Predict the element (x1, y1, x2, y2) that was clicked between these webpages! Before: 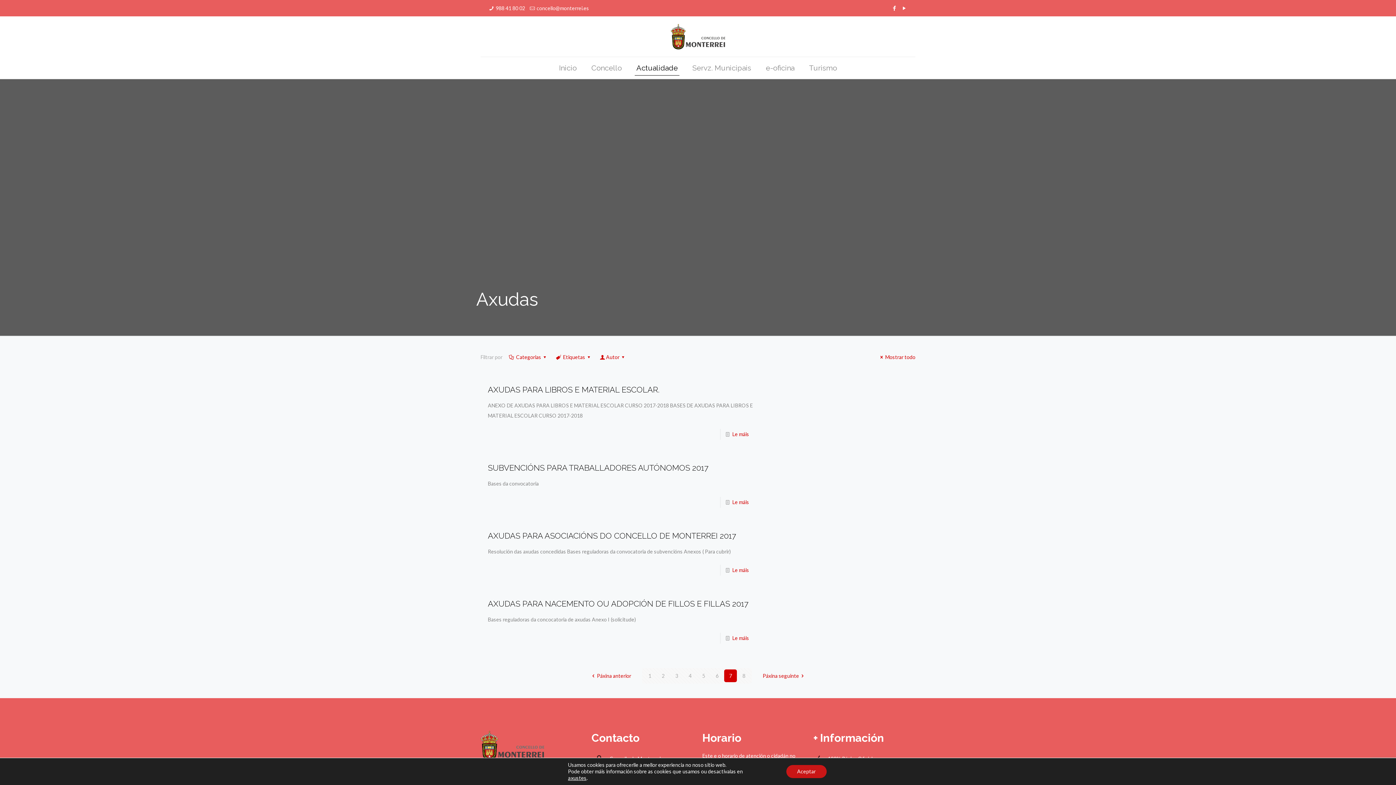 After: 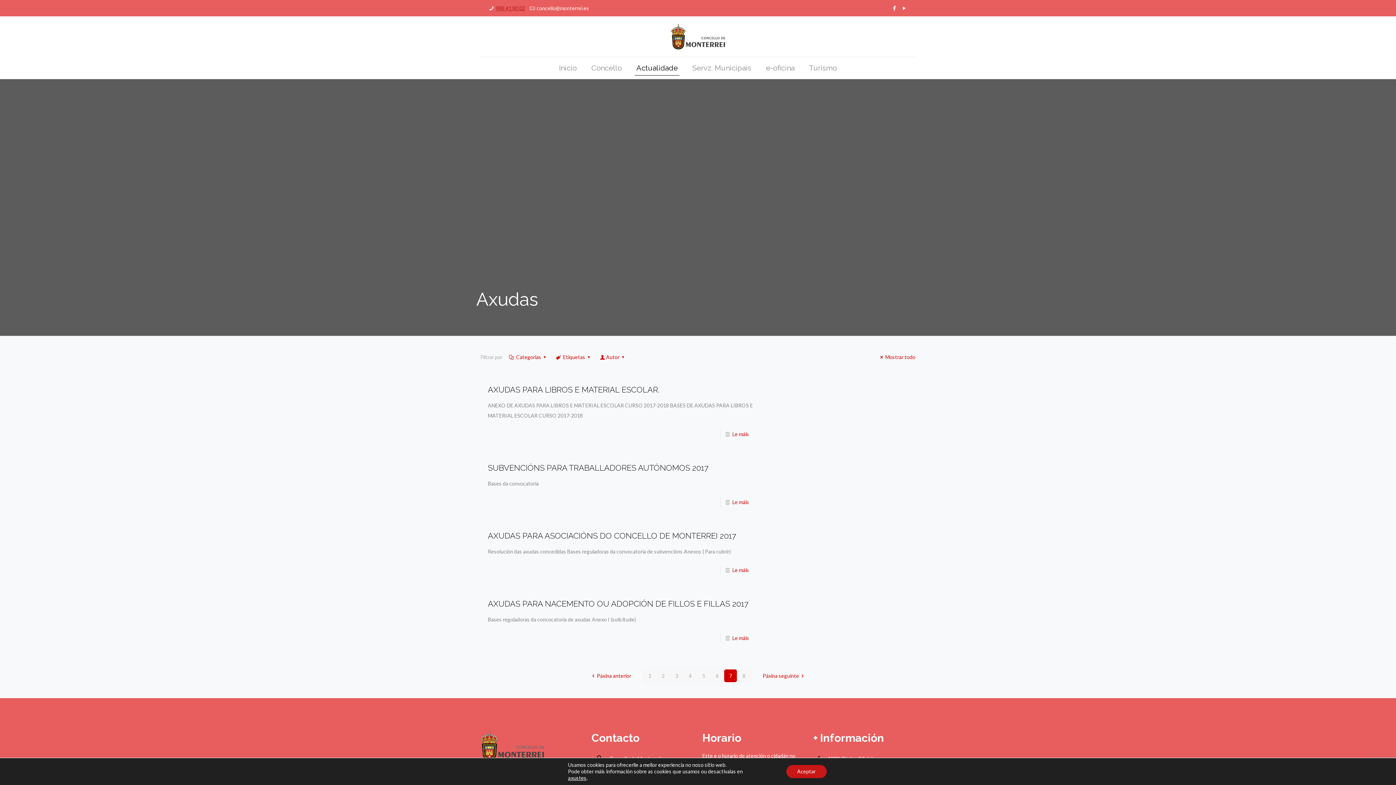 Action: label: 988 41 80 02 bbox: (495, 5, 525, 11)